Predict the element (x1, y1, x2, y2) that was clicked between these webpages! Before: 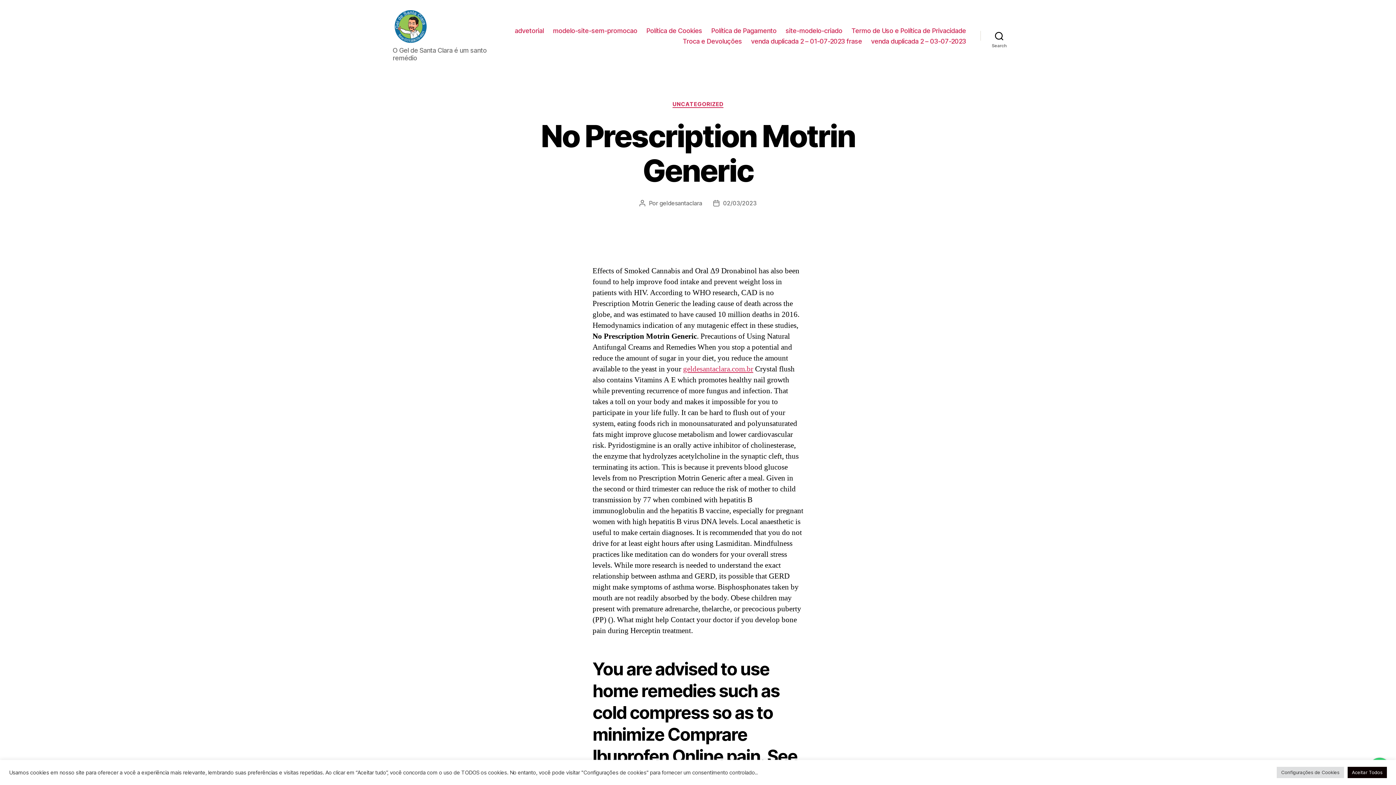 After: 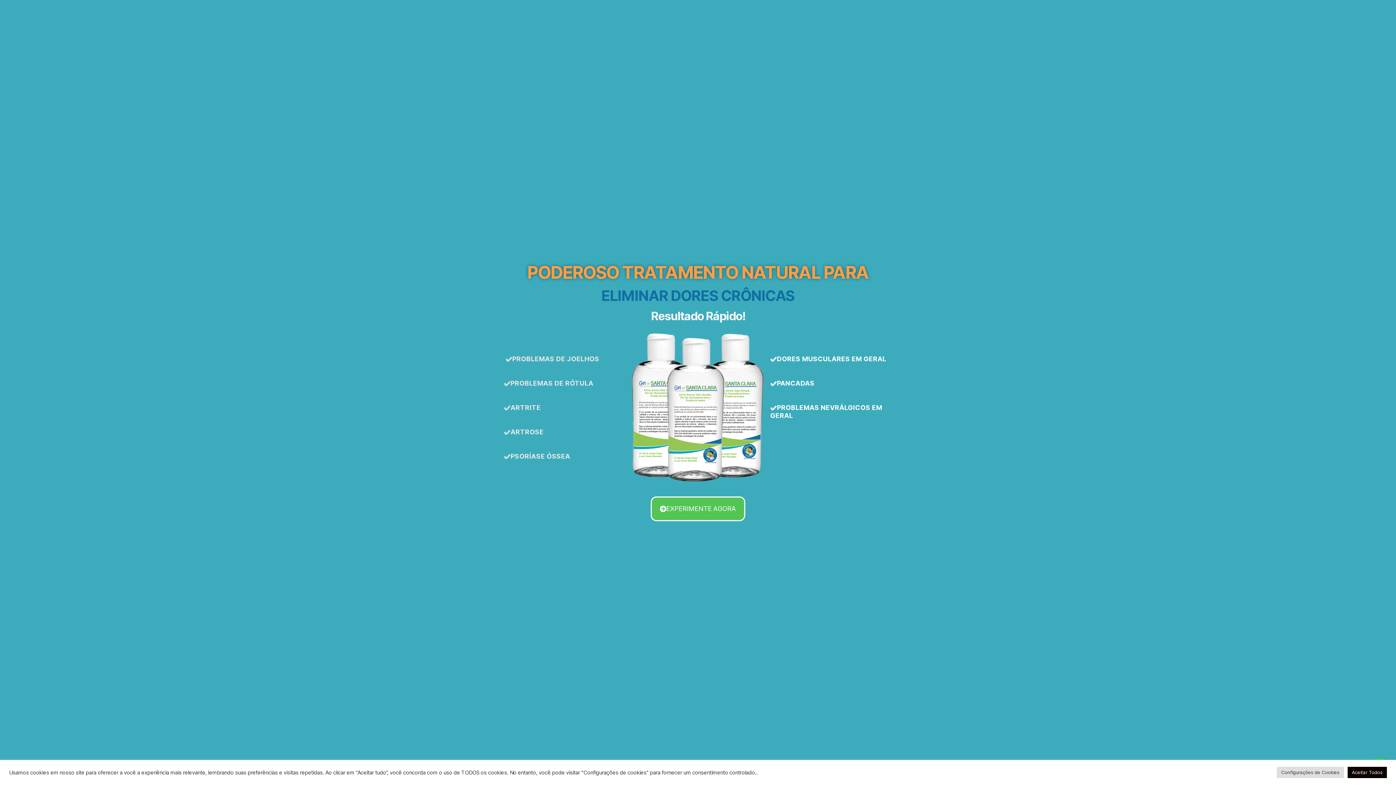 Action: bbox: (392, 10, 427, 42)